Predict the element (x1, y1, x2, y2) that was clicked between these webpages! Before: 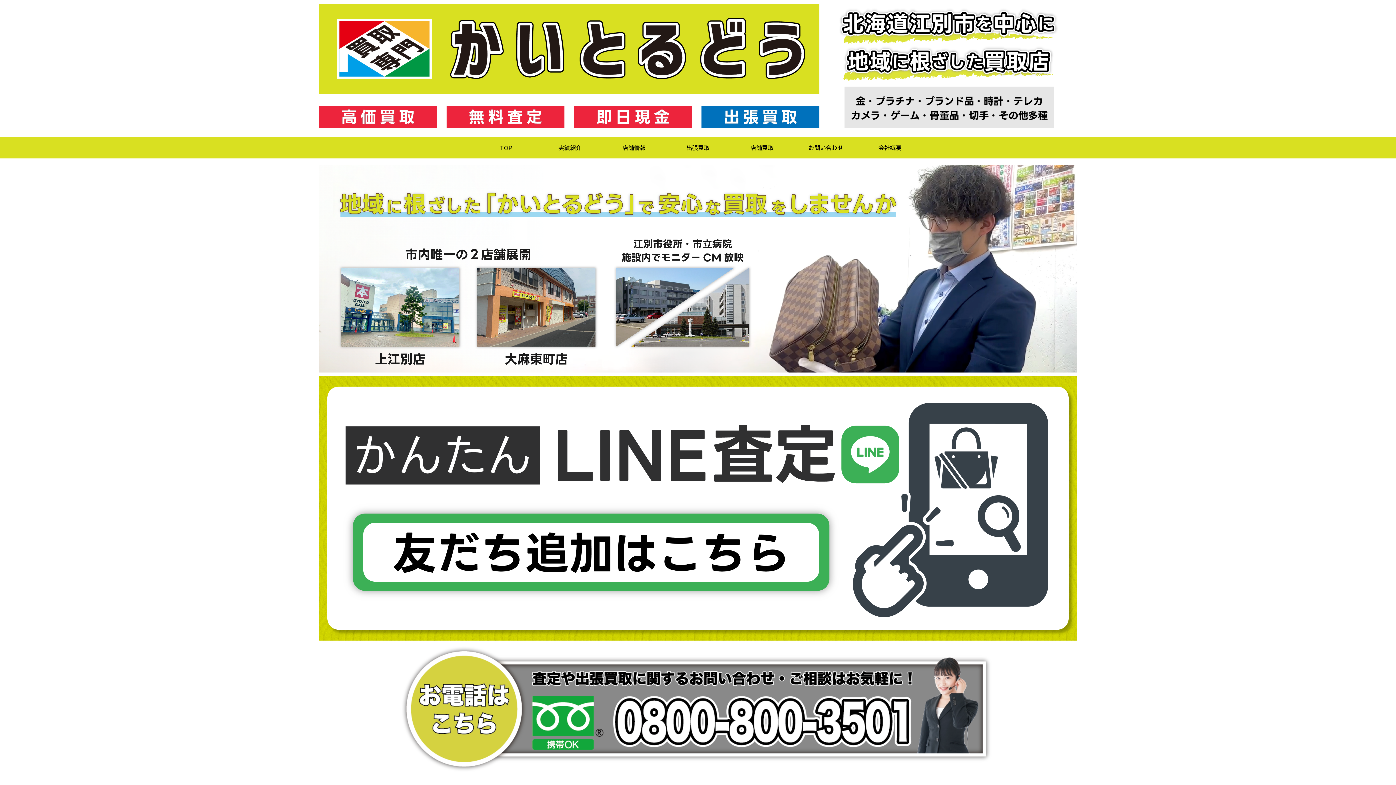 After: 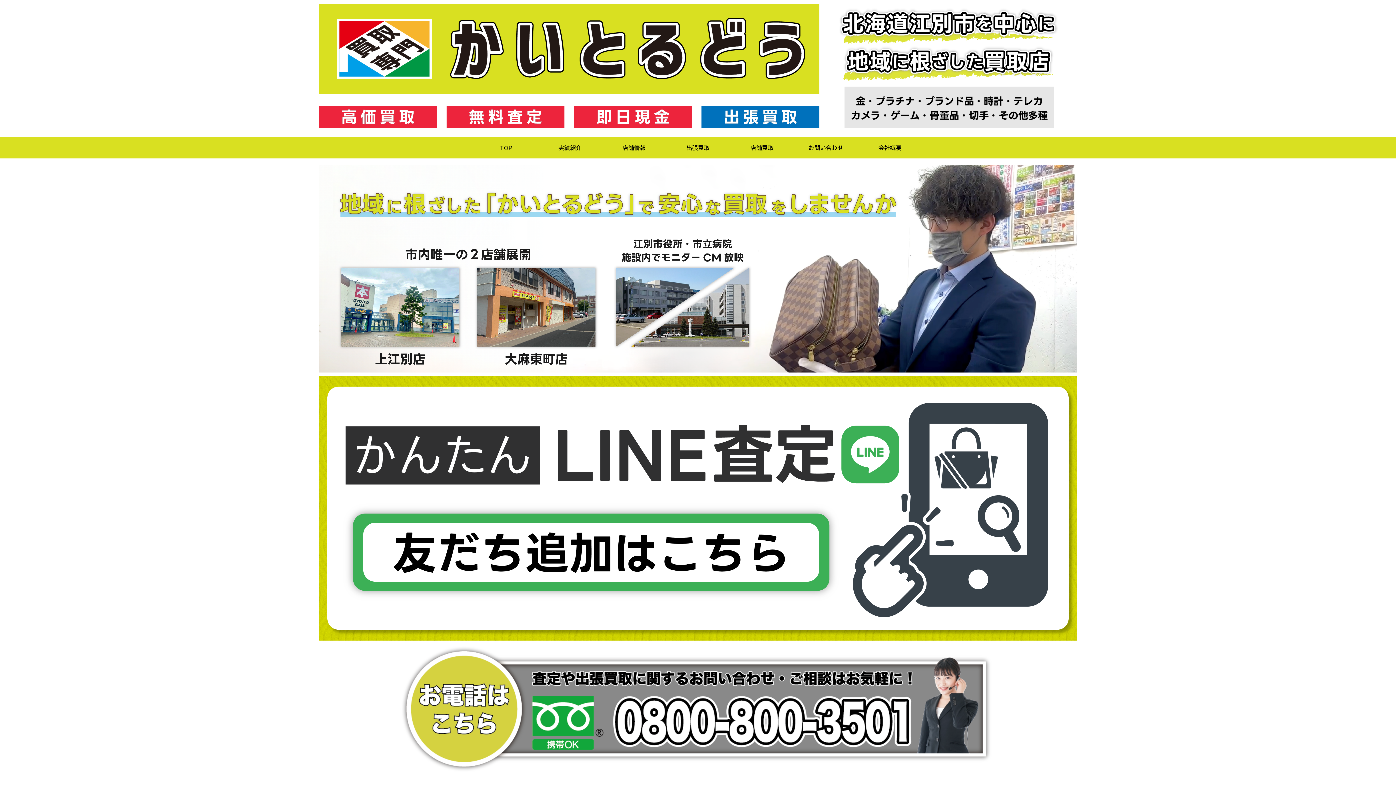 Action: label: 店舗情報 bbox: (602, 136, 666, 158)